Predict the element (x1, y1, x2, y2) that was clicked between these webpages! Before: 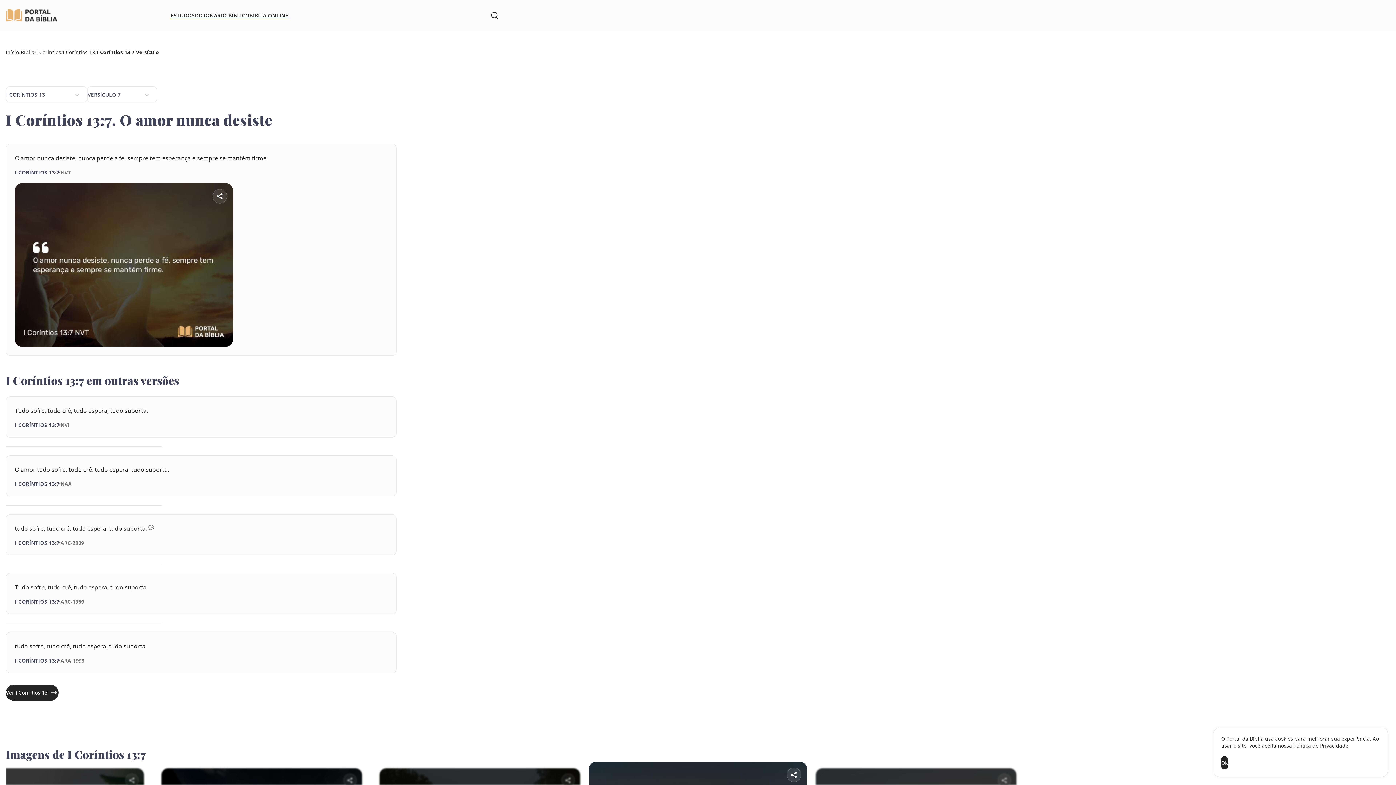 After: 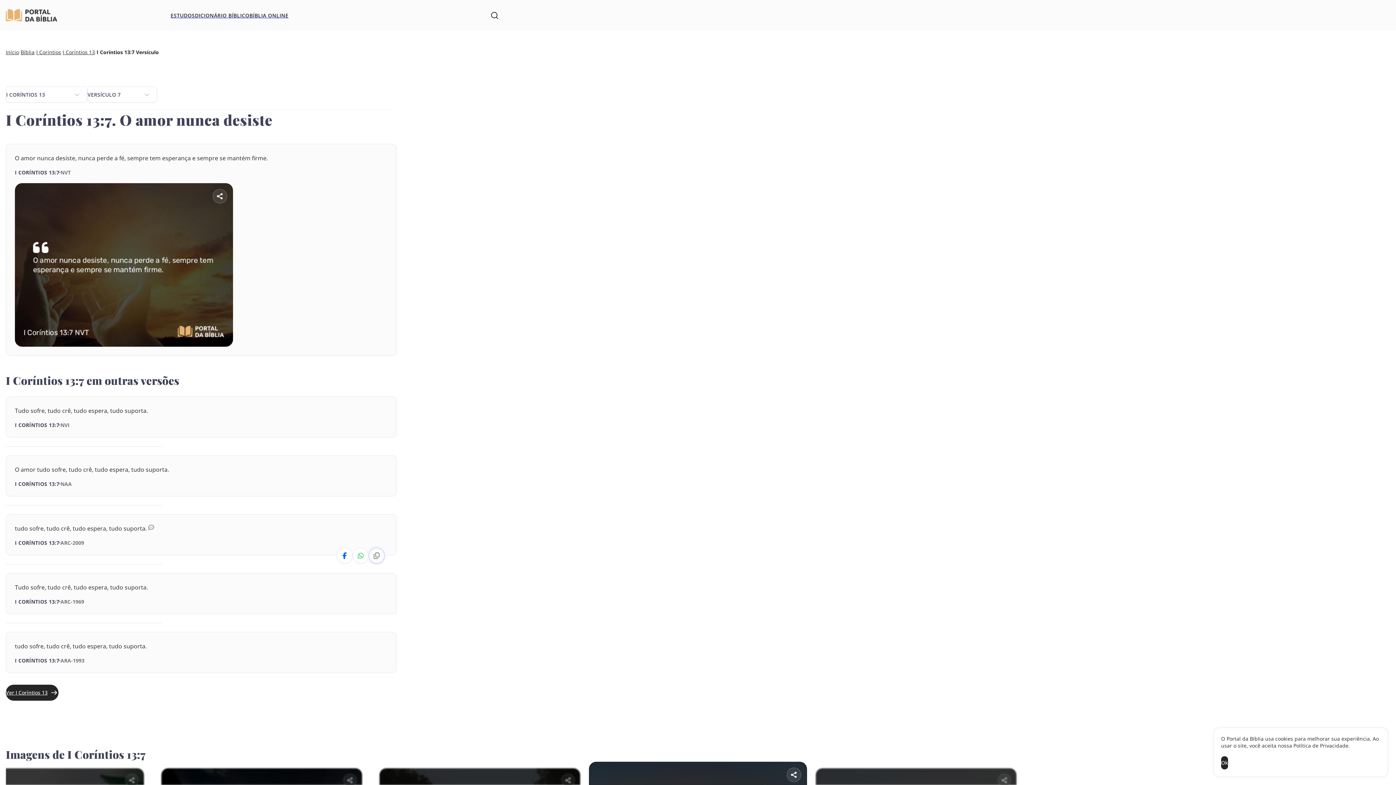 Action: bbox: (368, 548, 384, 564)